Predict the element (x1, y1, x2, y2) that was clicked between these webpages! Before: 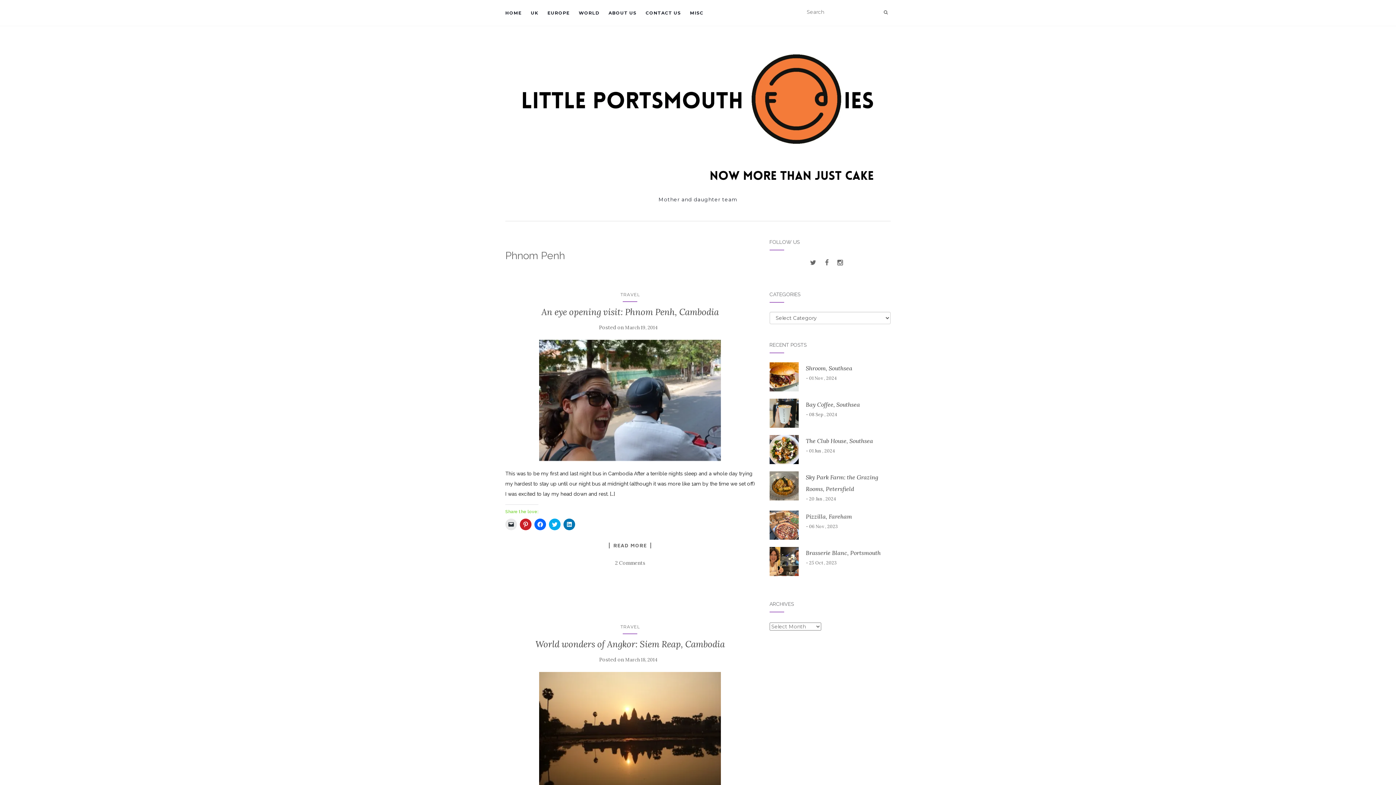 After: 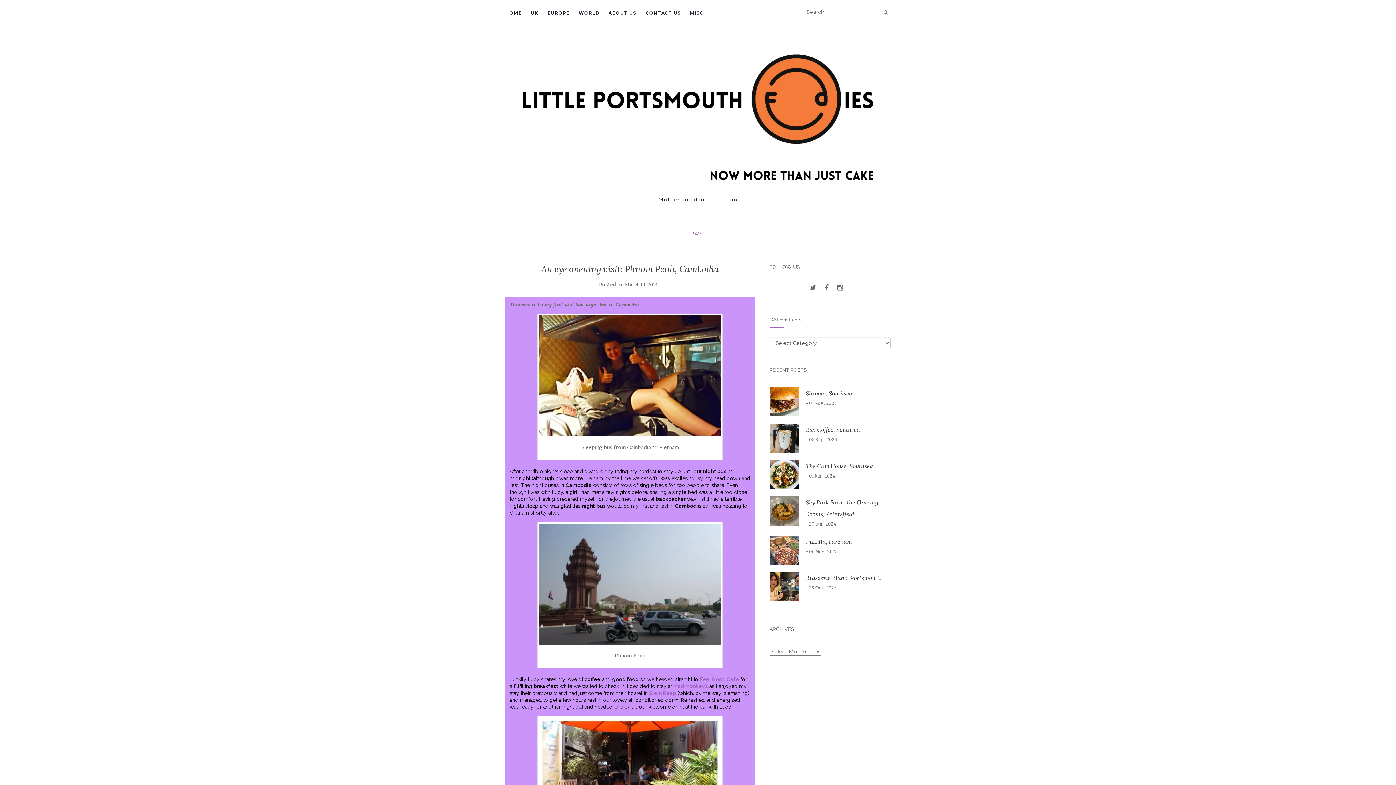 Action: bbox: (625, 324, 657, 330) label: March 19, 2014